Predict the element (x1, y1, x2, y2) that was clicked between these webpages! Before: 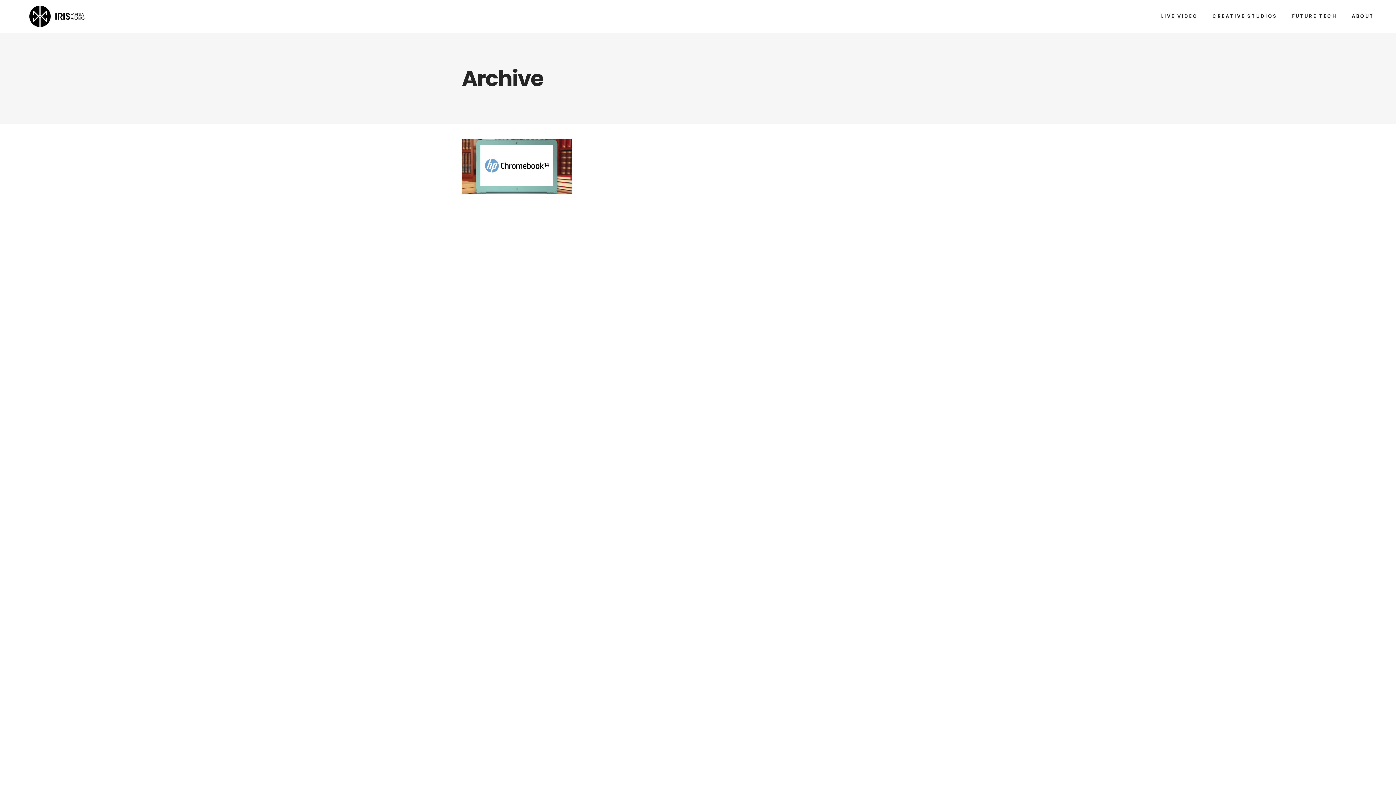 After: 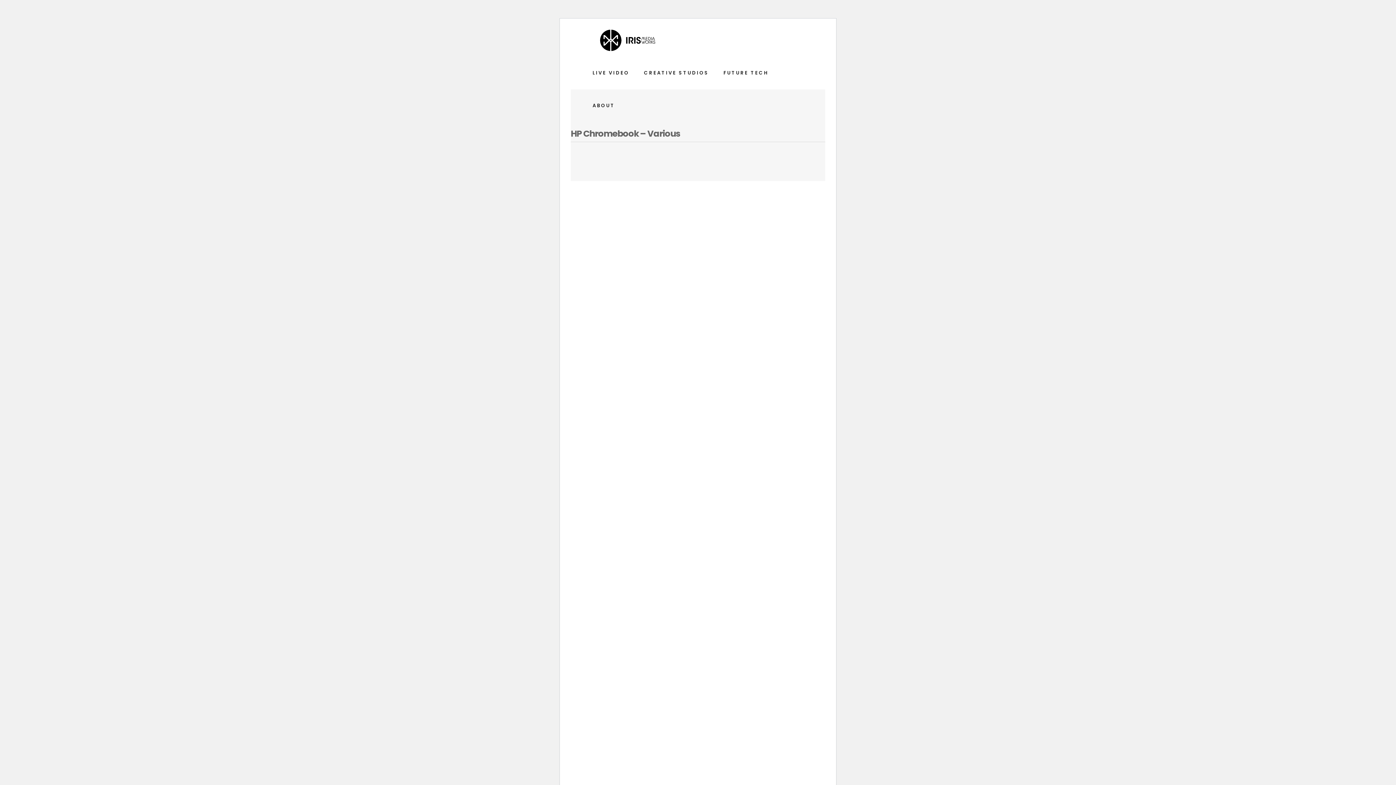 Action: bbox: (461, 138, 571, 193)